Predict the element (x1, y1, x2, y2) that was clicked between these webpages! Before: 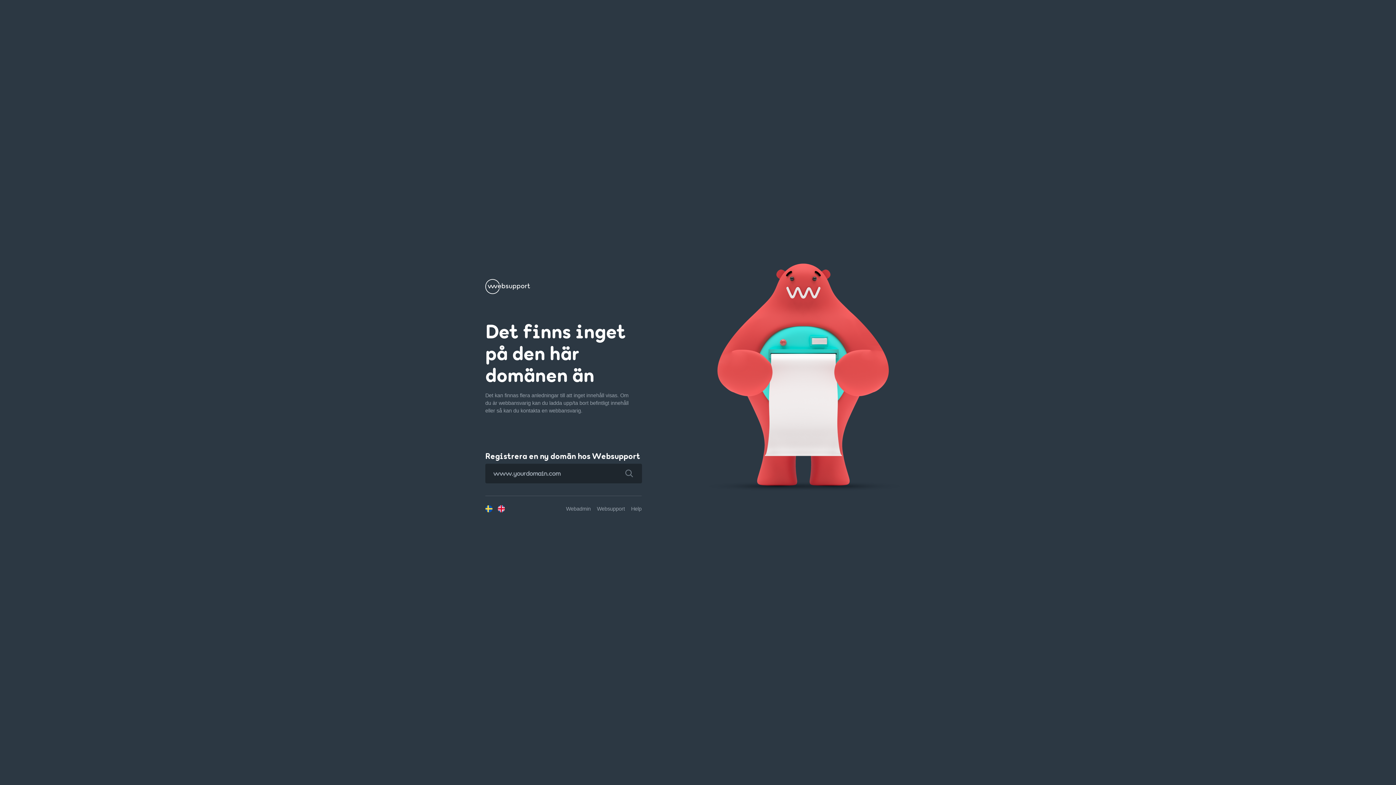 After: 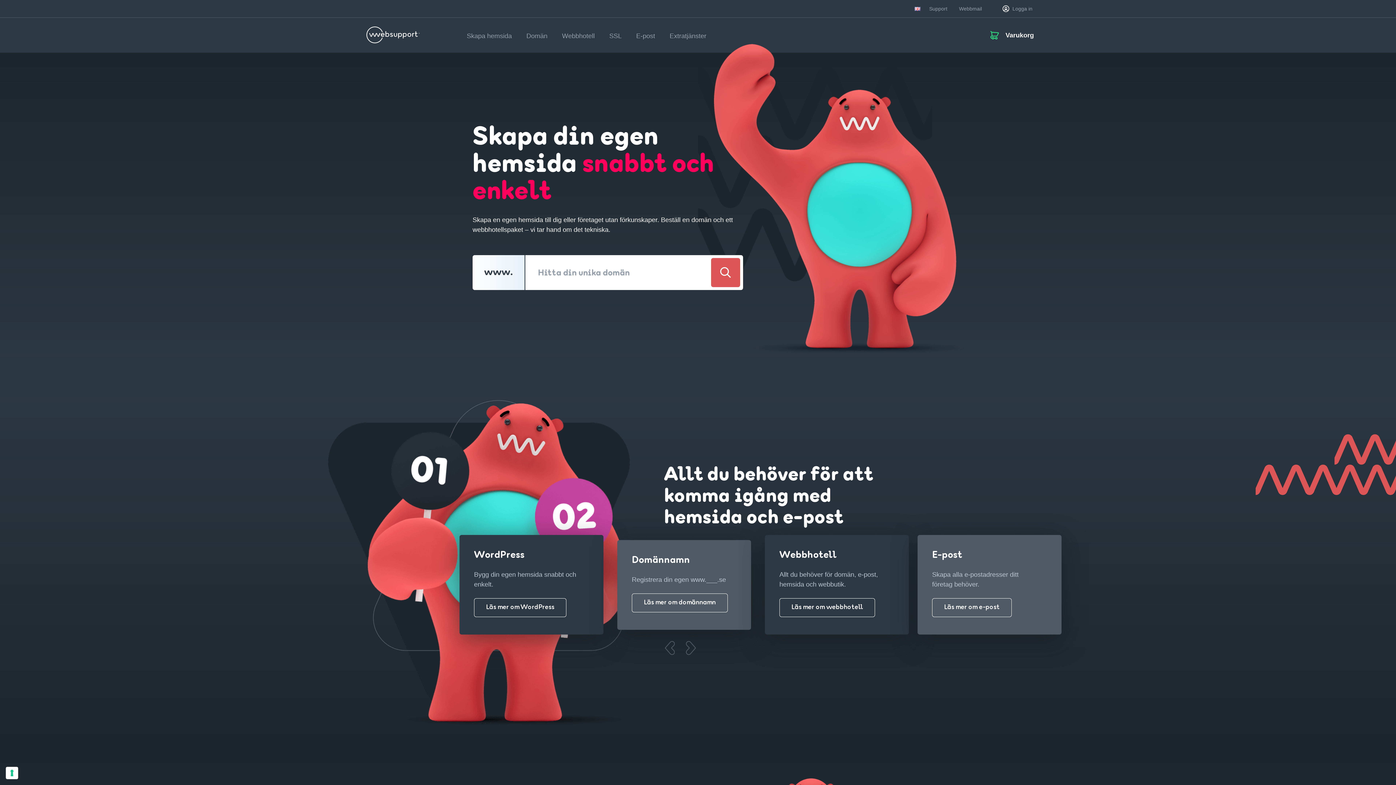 Action: label: Websupport bbox: (597, 506, 625, 511)